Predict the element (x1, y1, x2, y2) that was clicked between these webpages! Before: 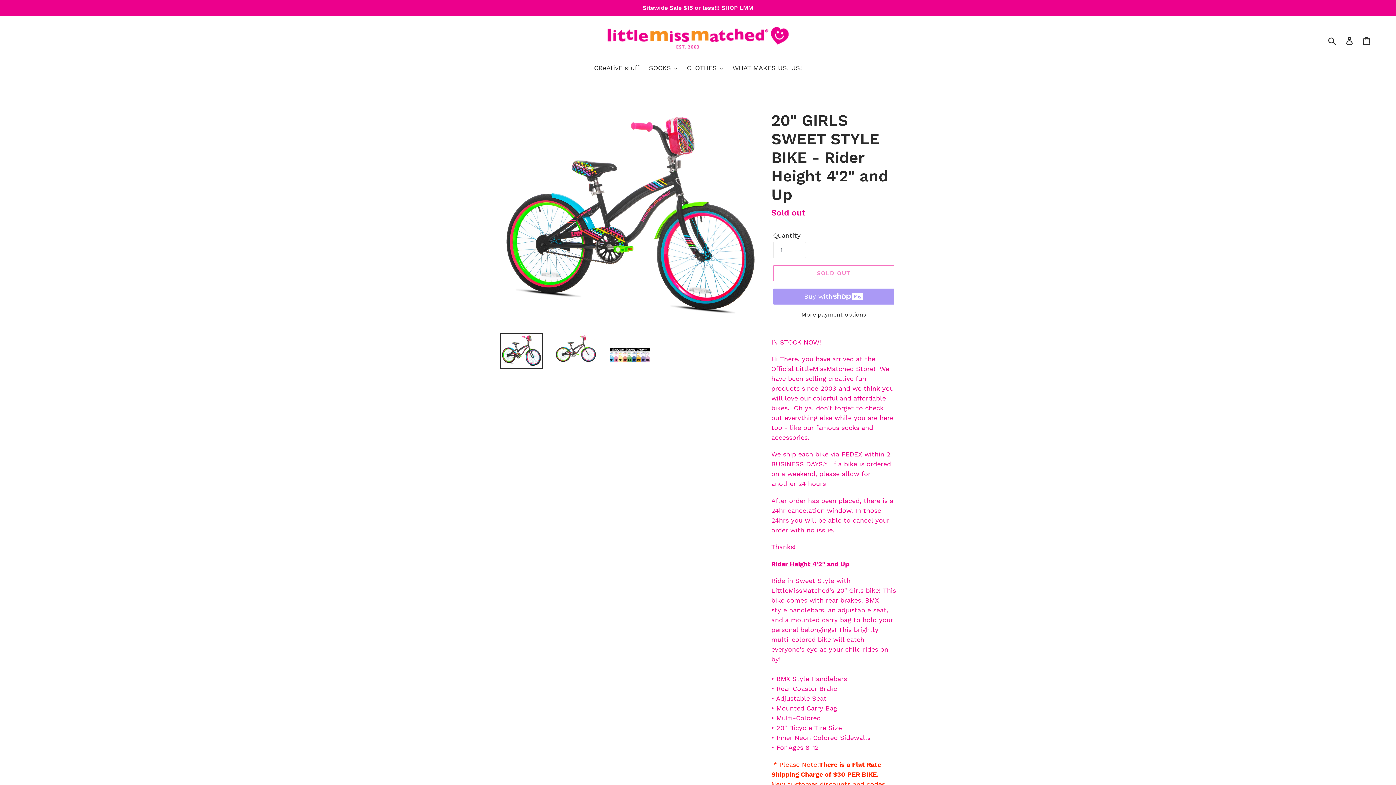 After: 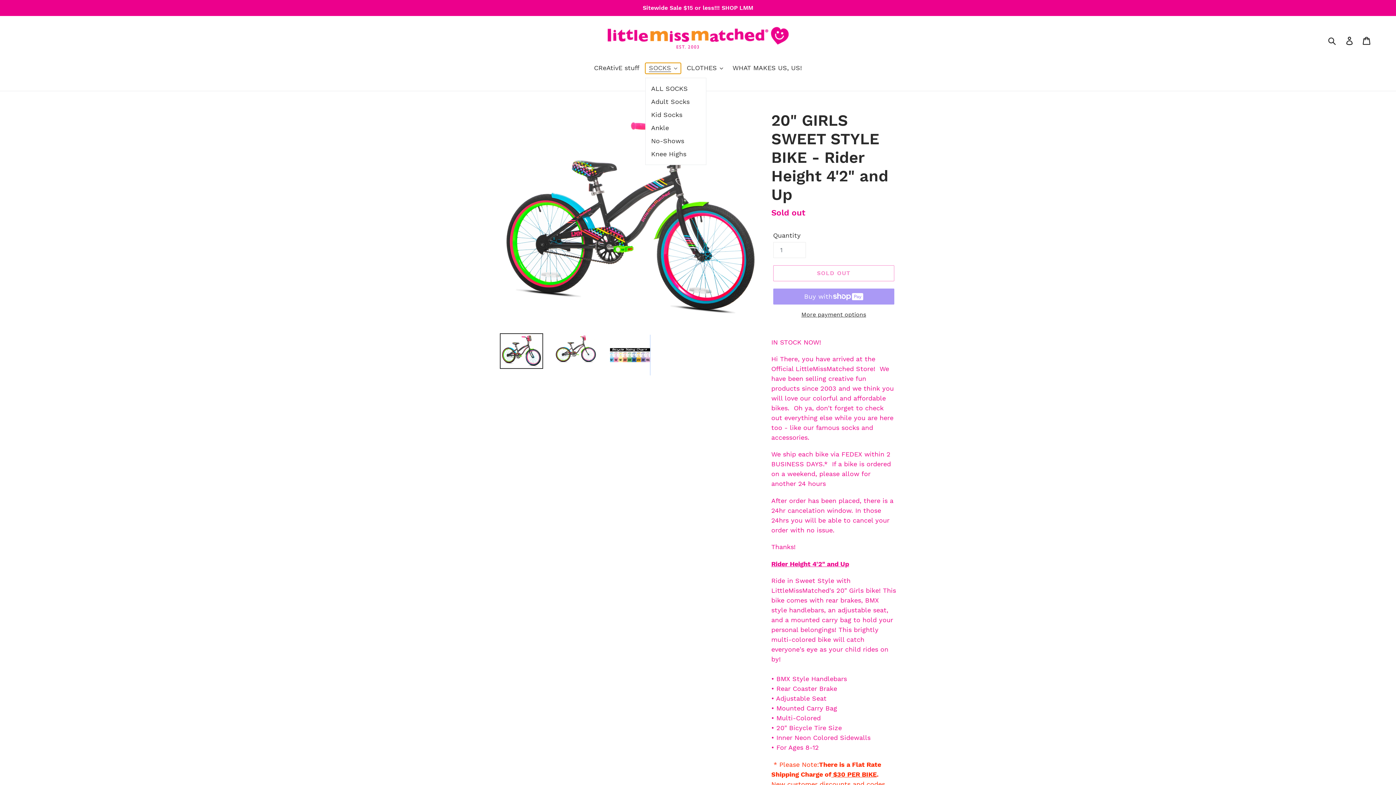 Action: label: SOCKS bbox: (645, 62, 681, 73)